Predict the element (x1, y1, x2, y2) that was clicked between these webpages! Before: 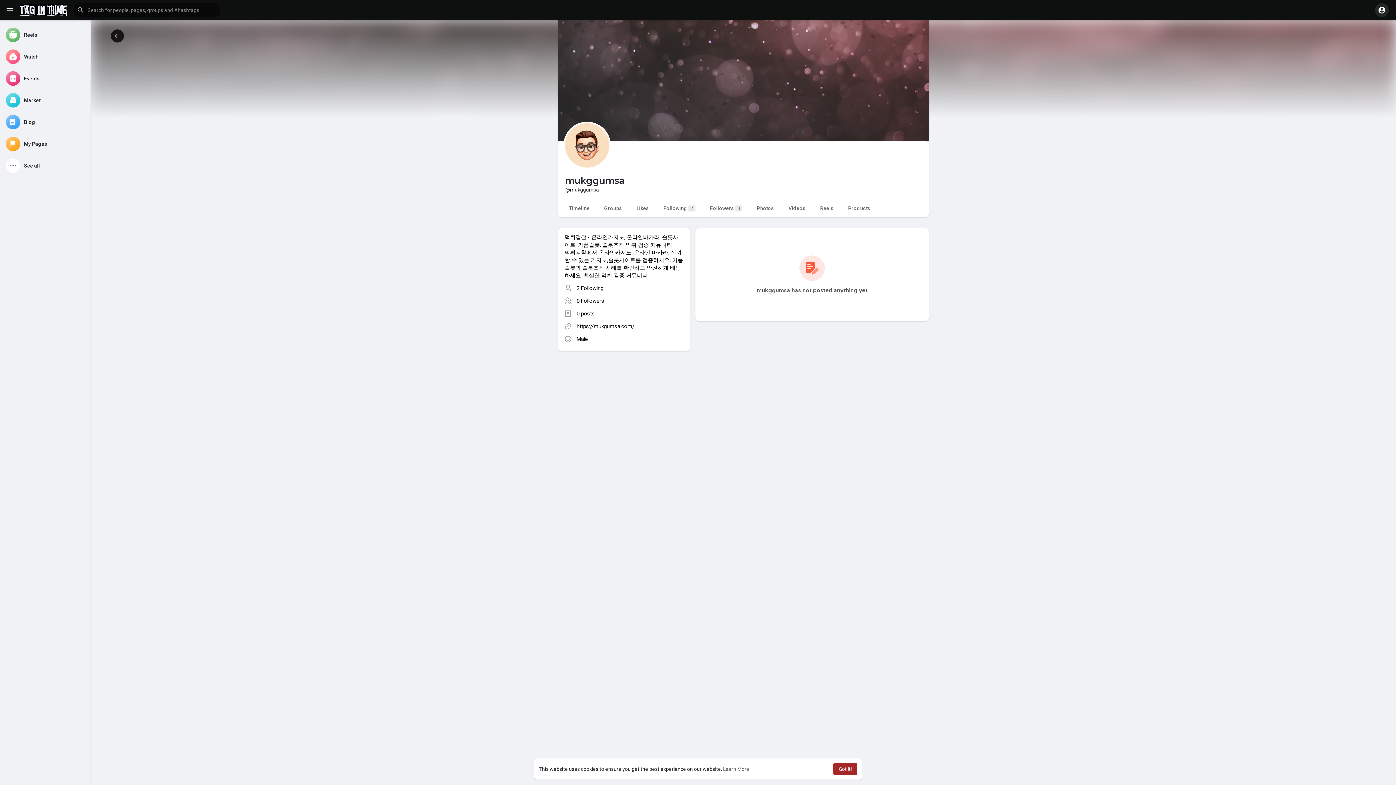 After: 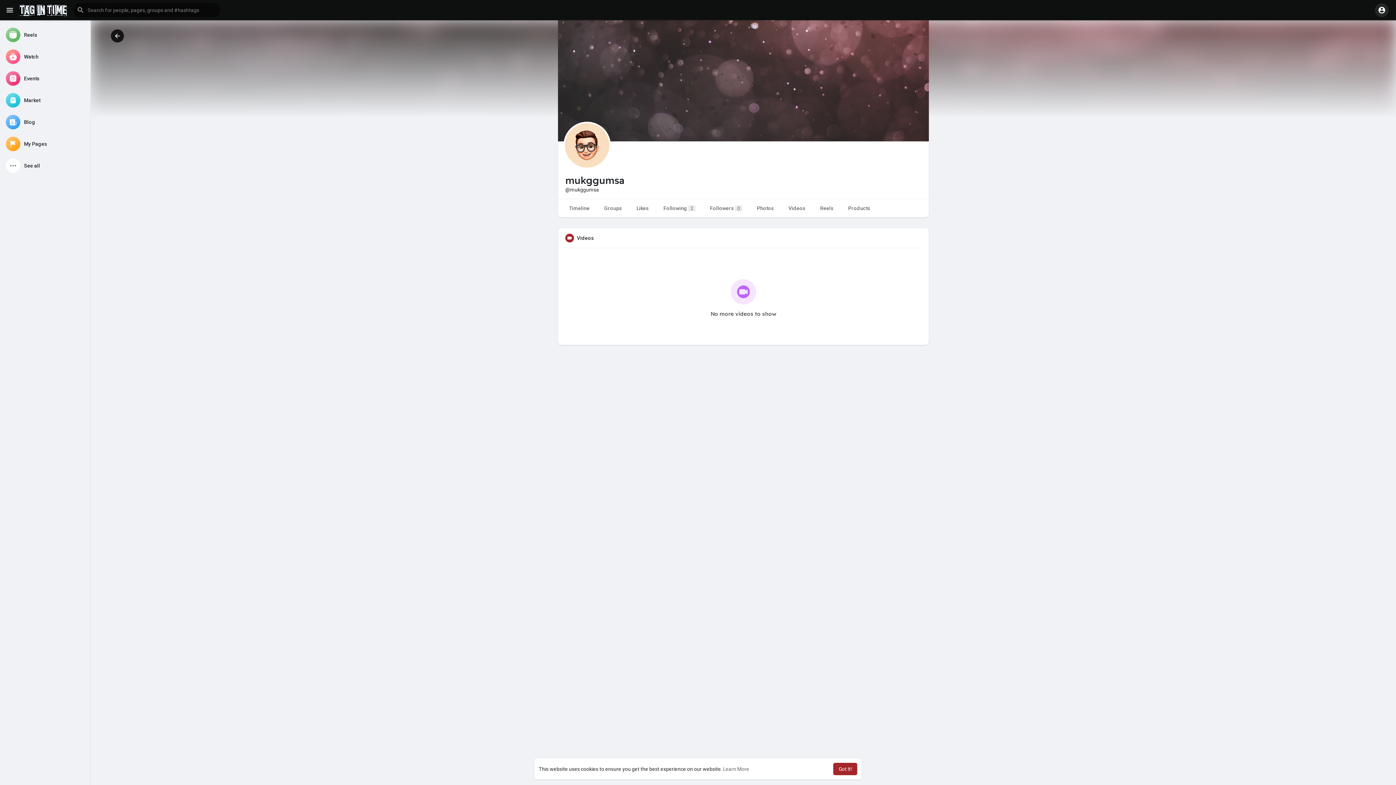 Action: label: Videos bbox: (781, 199, 813, 217)